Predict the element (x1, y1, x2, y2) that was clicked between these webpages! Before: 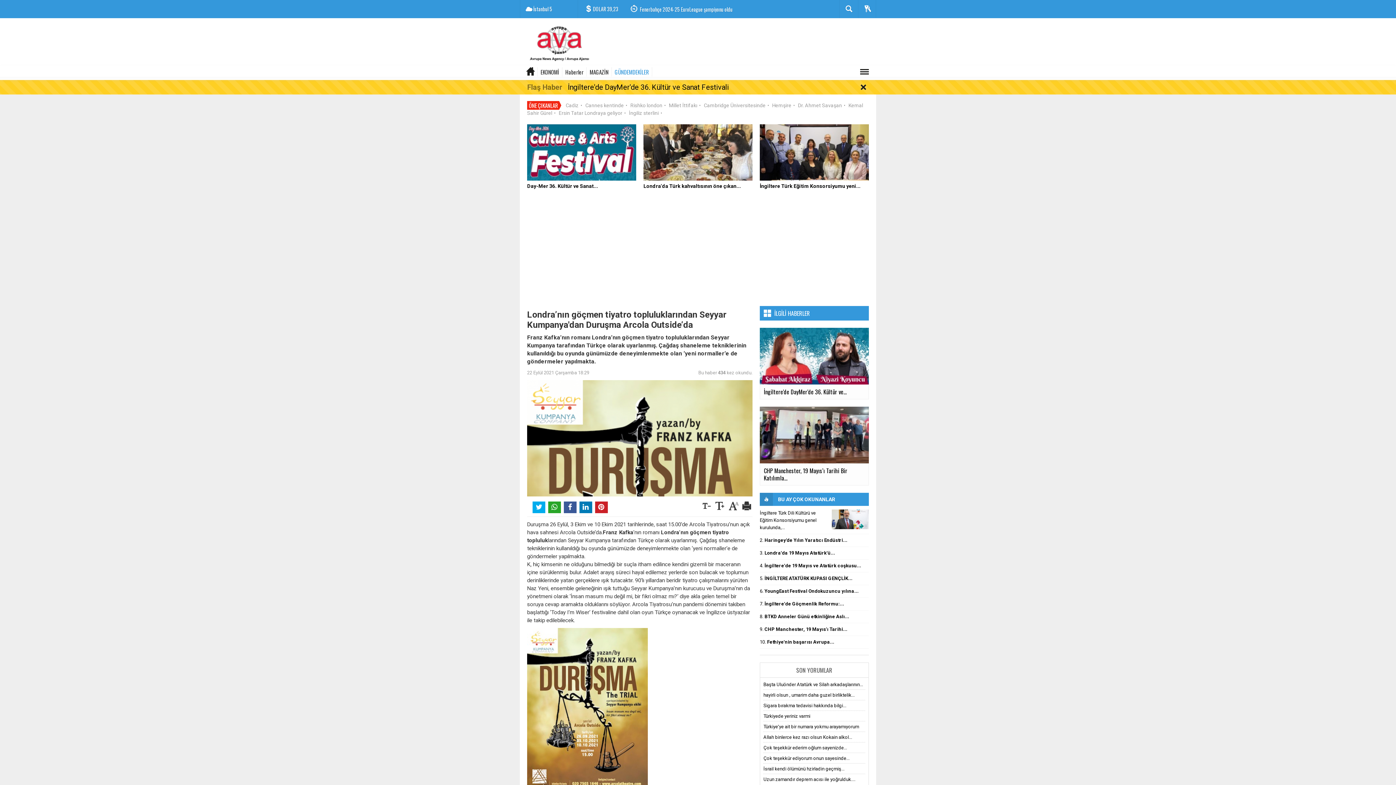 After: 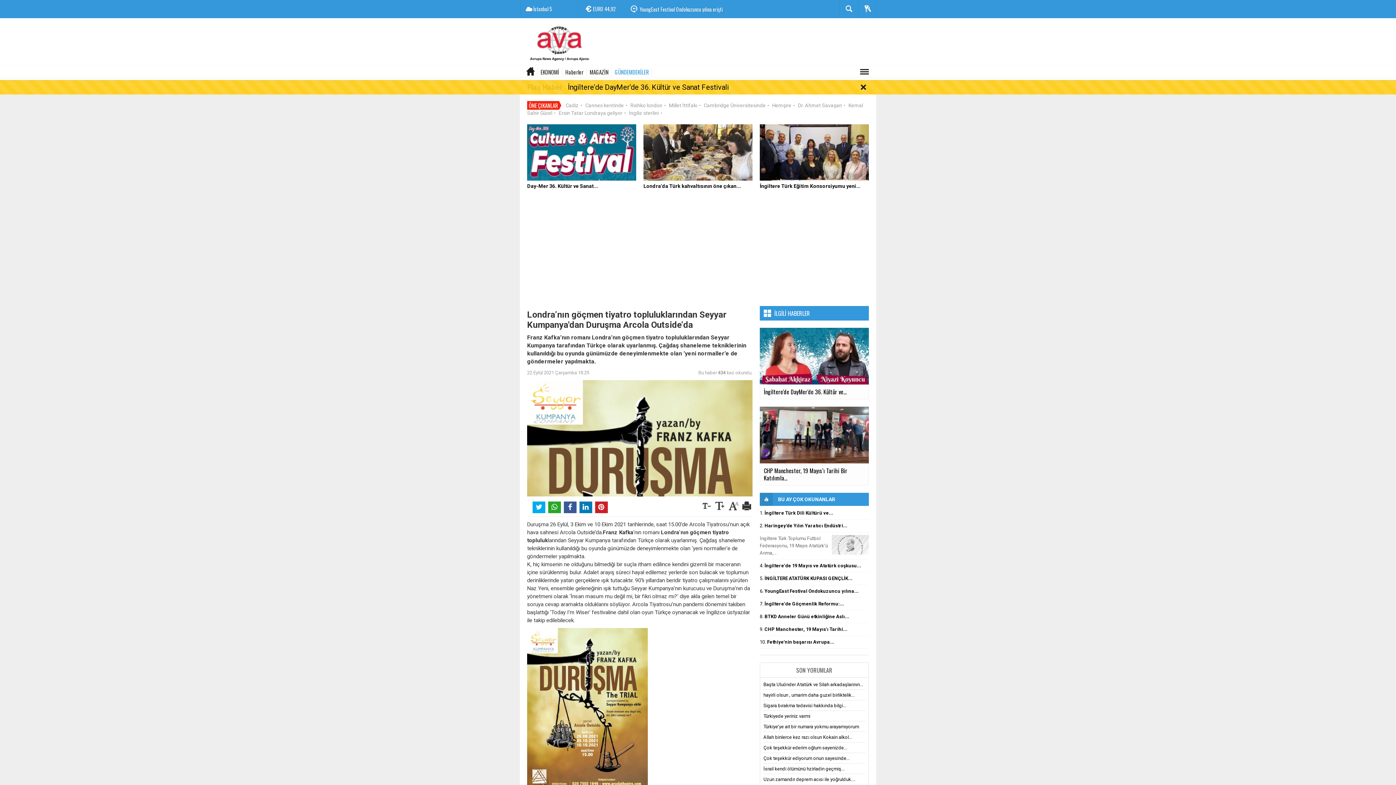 Action: bbox: (760, 550, 835, 556) label: 3. Londra'da 19 Mayıs Atatürk'ü...